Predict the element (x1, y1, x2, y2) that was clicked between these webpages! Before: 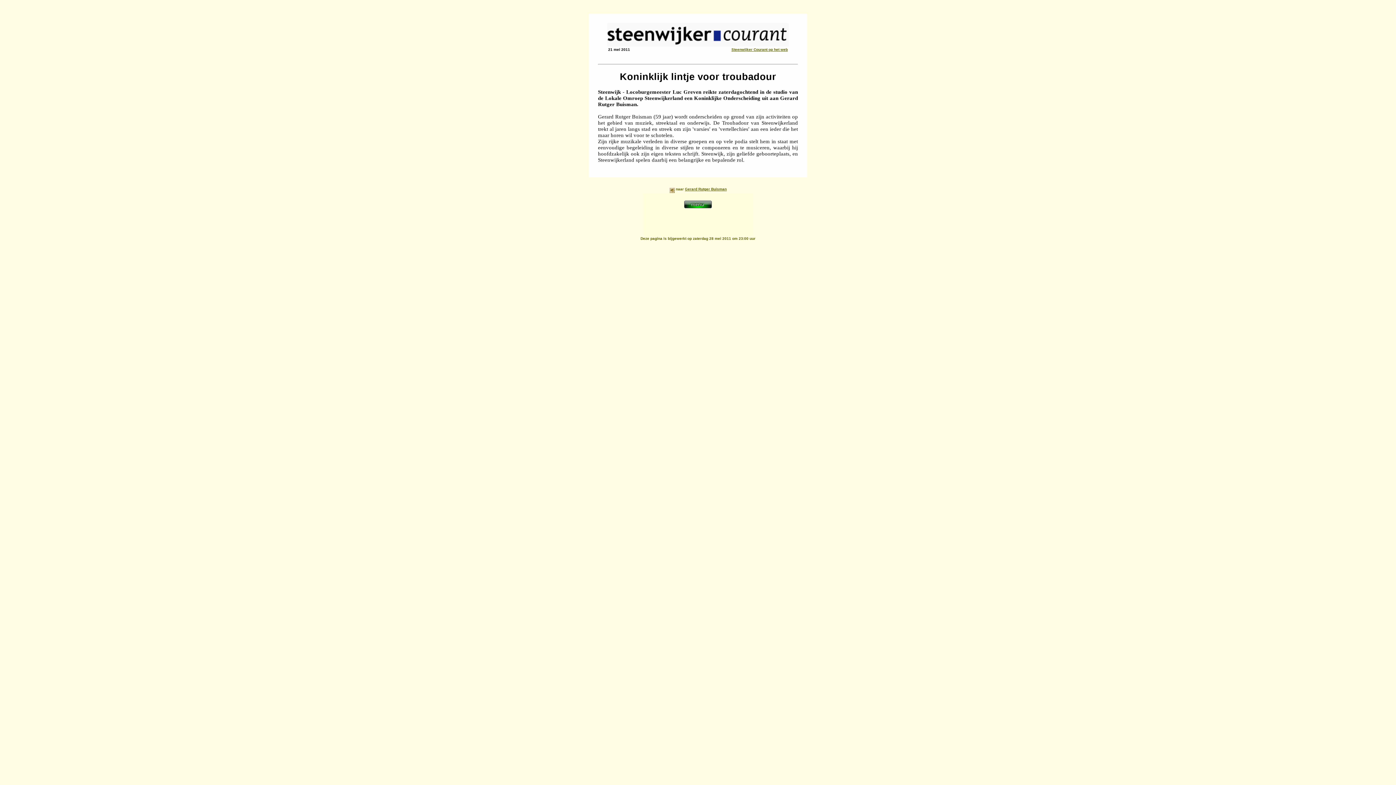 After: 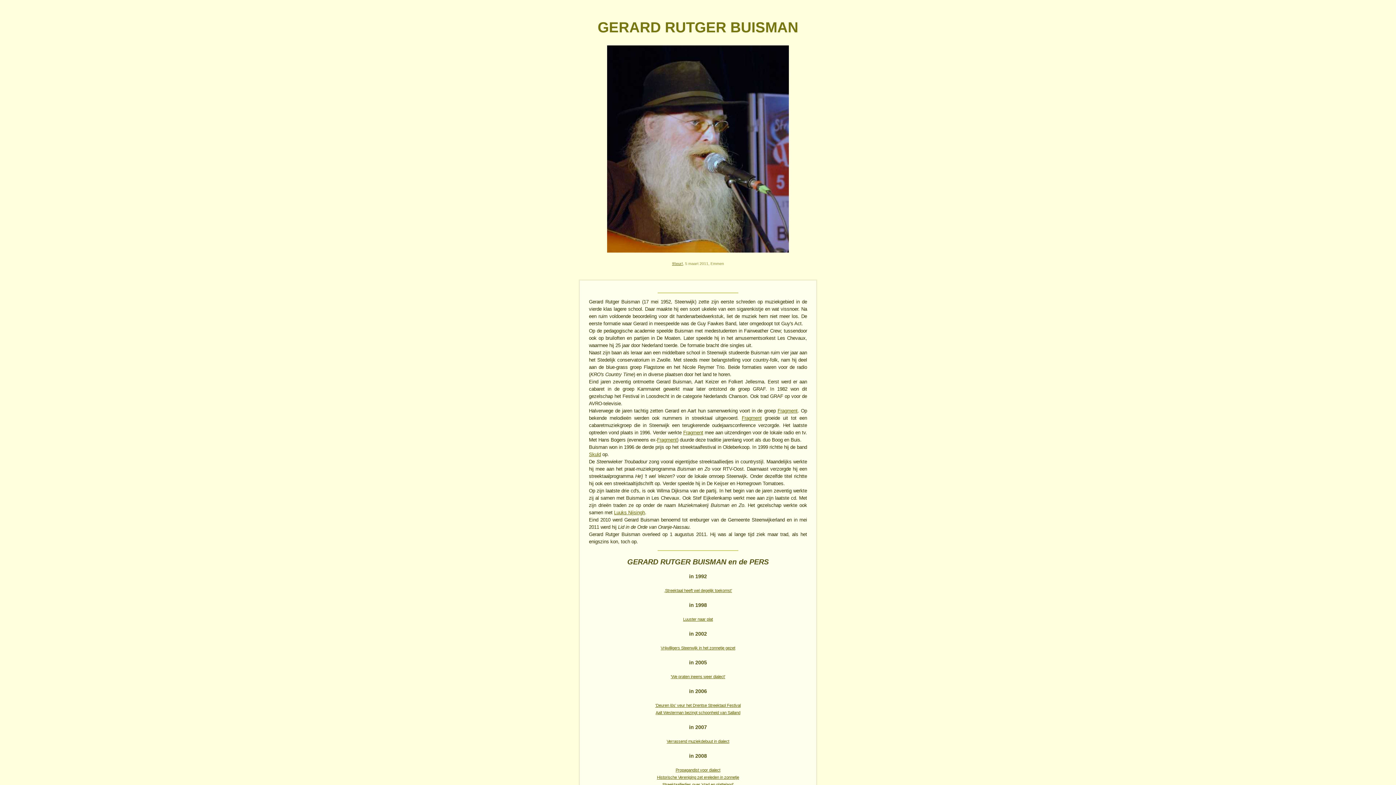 Action: label: Gerard Rutger Buisman bbox: (685, 187, 726, 191)